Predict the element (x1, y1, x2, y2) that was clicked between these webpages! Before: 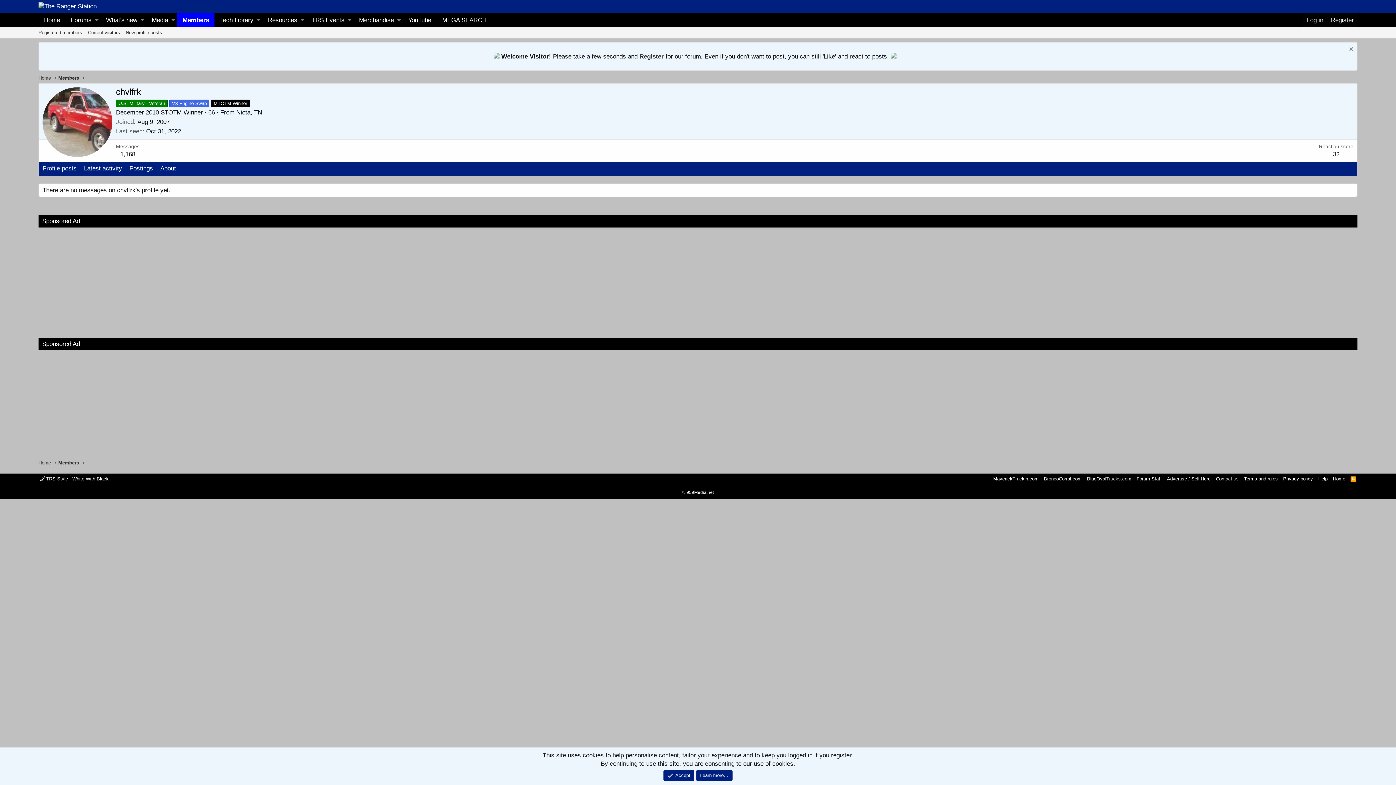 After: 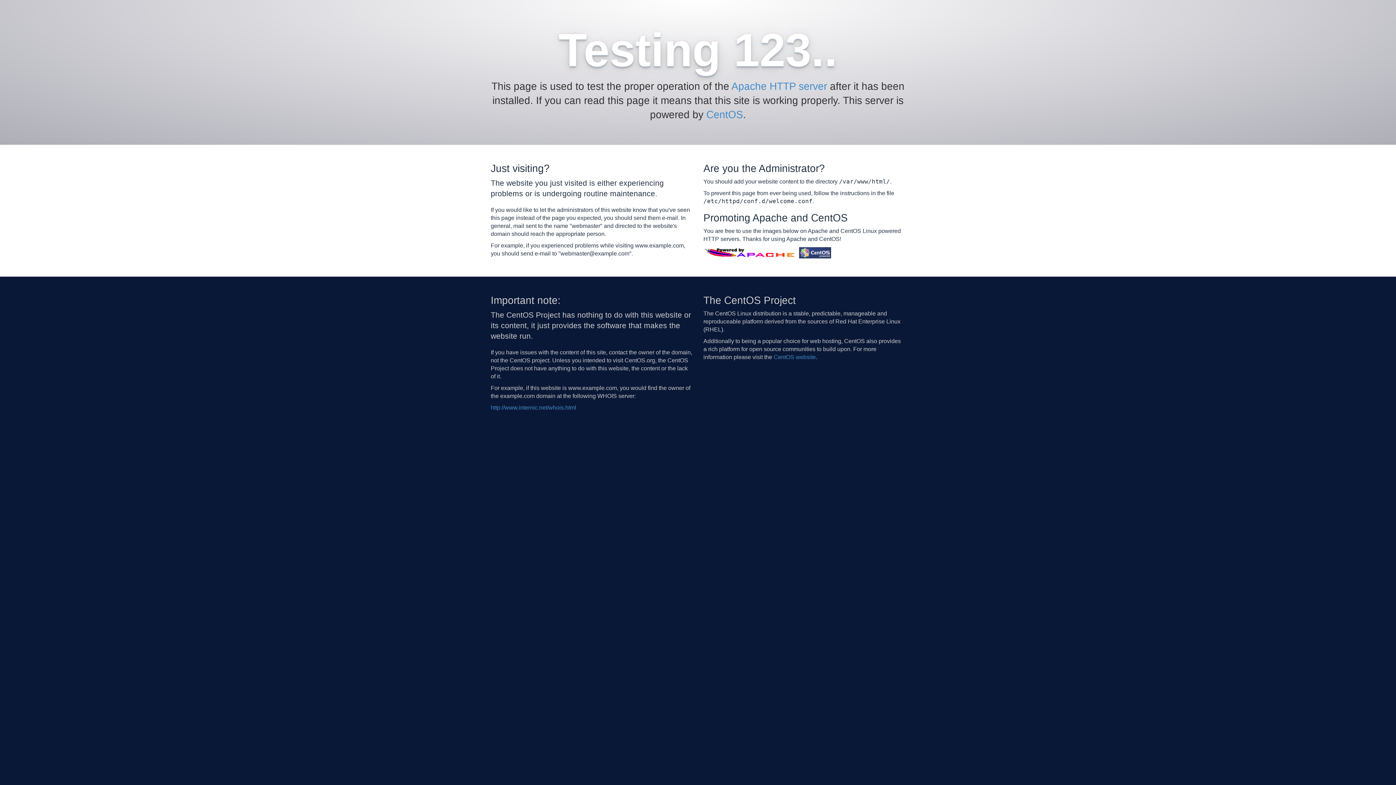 Action: label: Home bbox: (38, 13, 65, 27)